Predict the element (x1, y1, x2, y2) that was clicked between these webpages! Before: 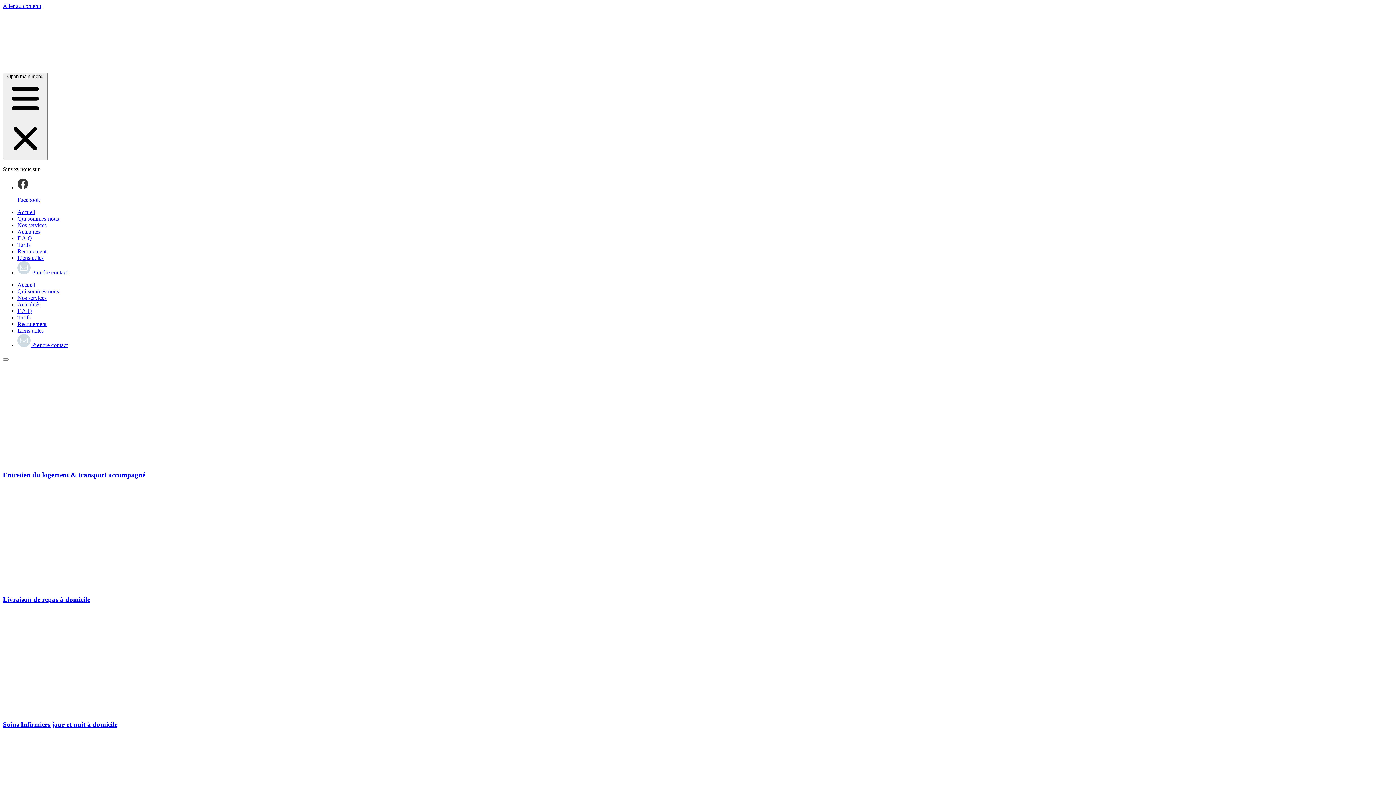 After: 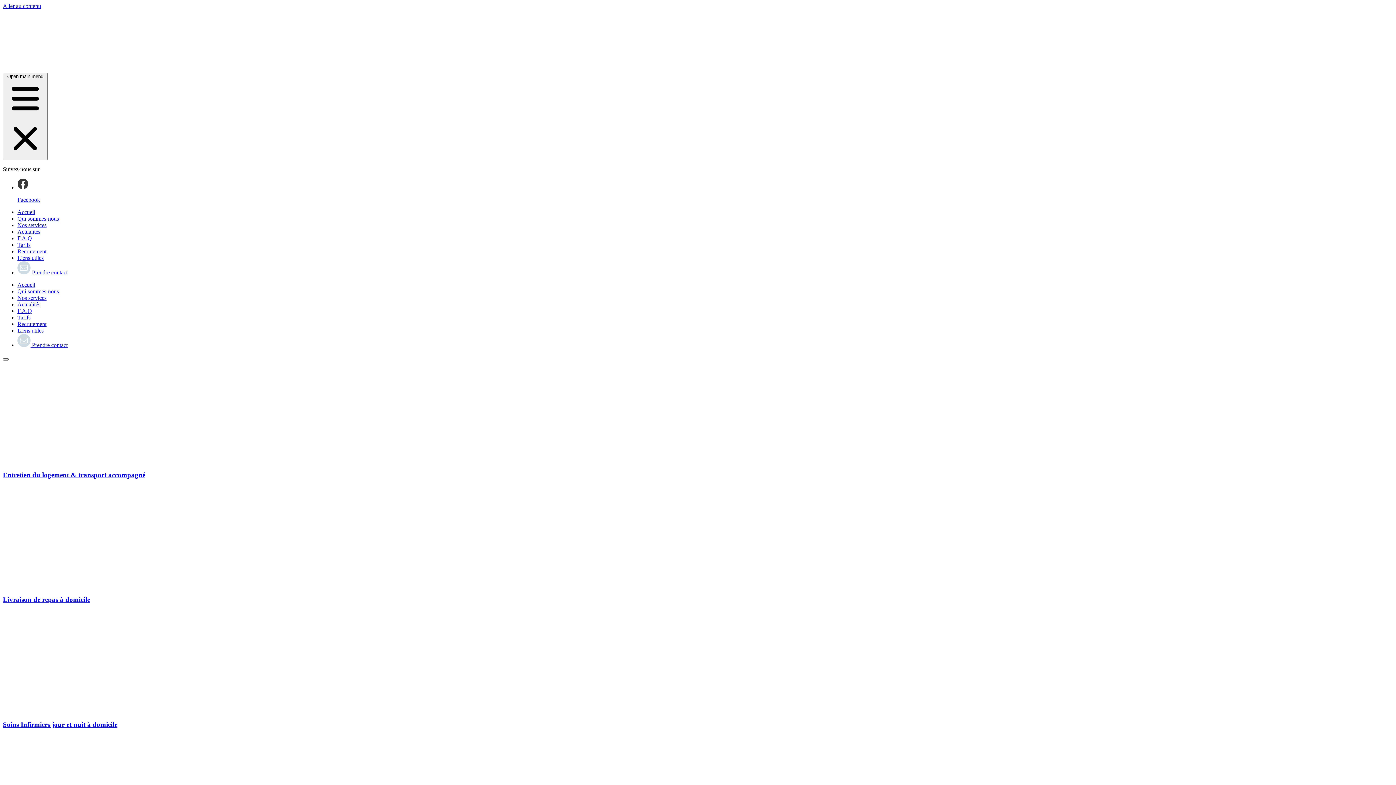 Action: bbox: (2, 358, 8, 360)